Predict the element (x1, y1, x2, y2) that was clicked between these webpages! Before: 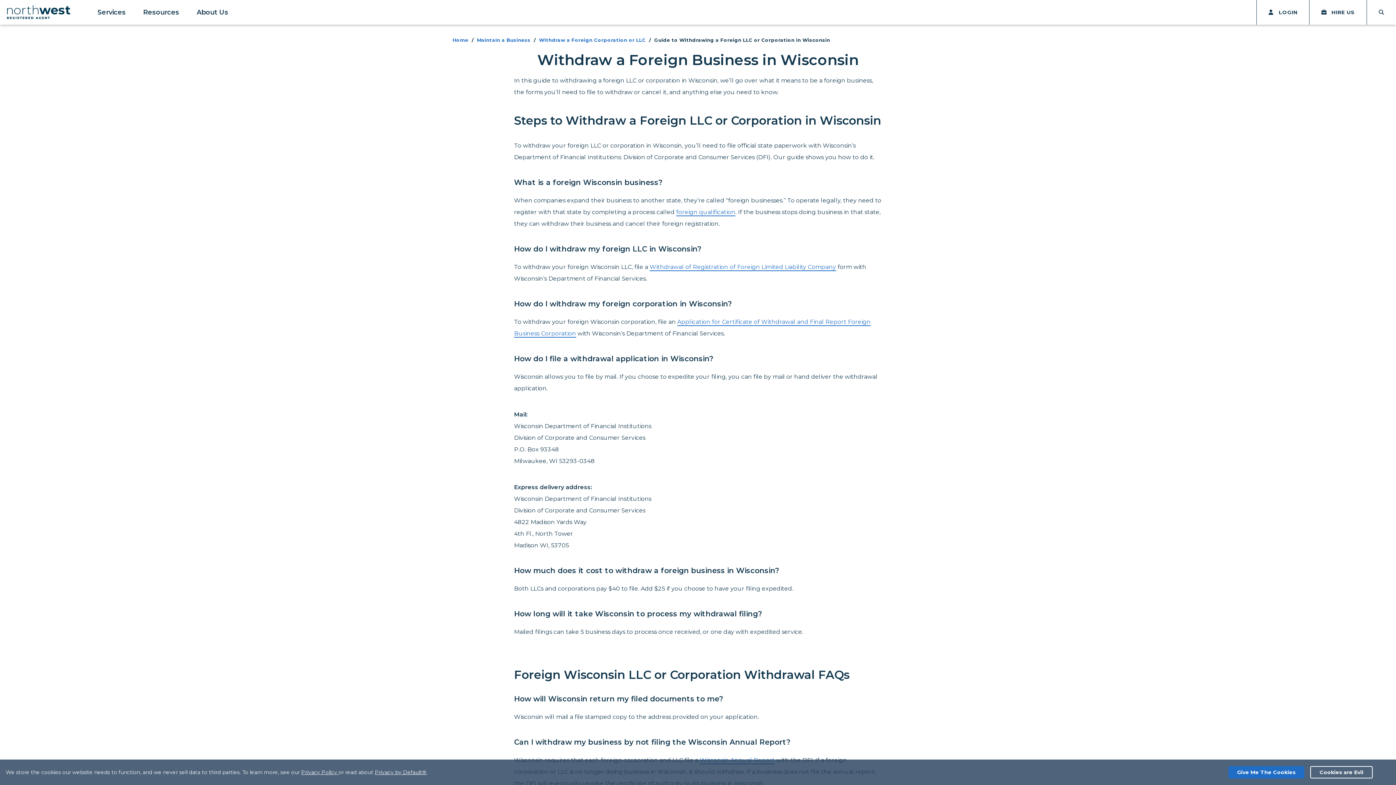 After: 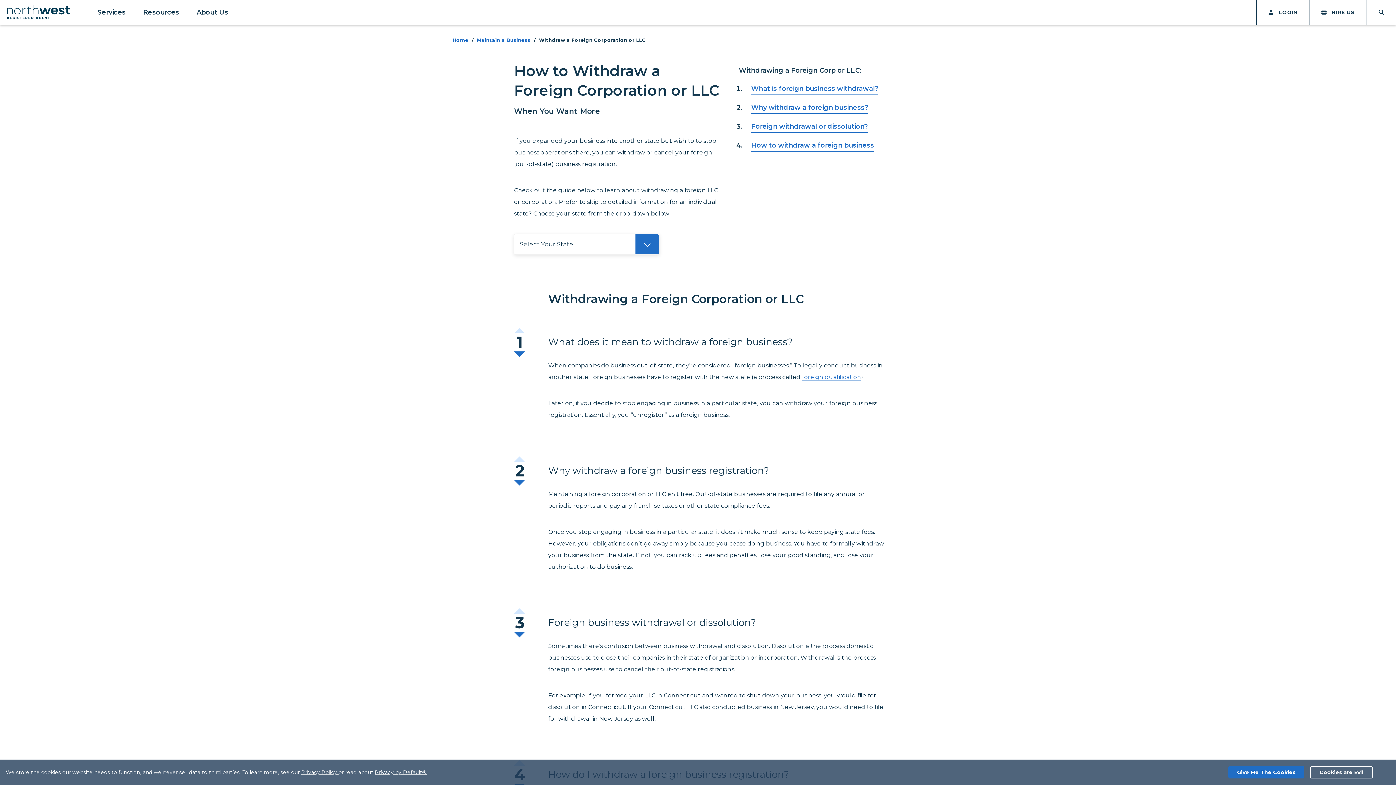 Action: bbox: (539, 37, 645, 42) label: Withdraw a Foreign Corporation or LLC